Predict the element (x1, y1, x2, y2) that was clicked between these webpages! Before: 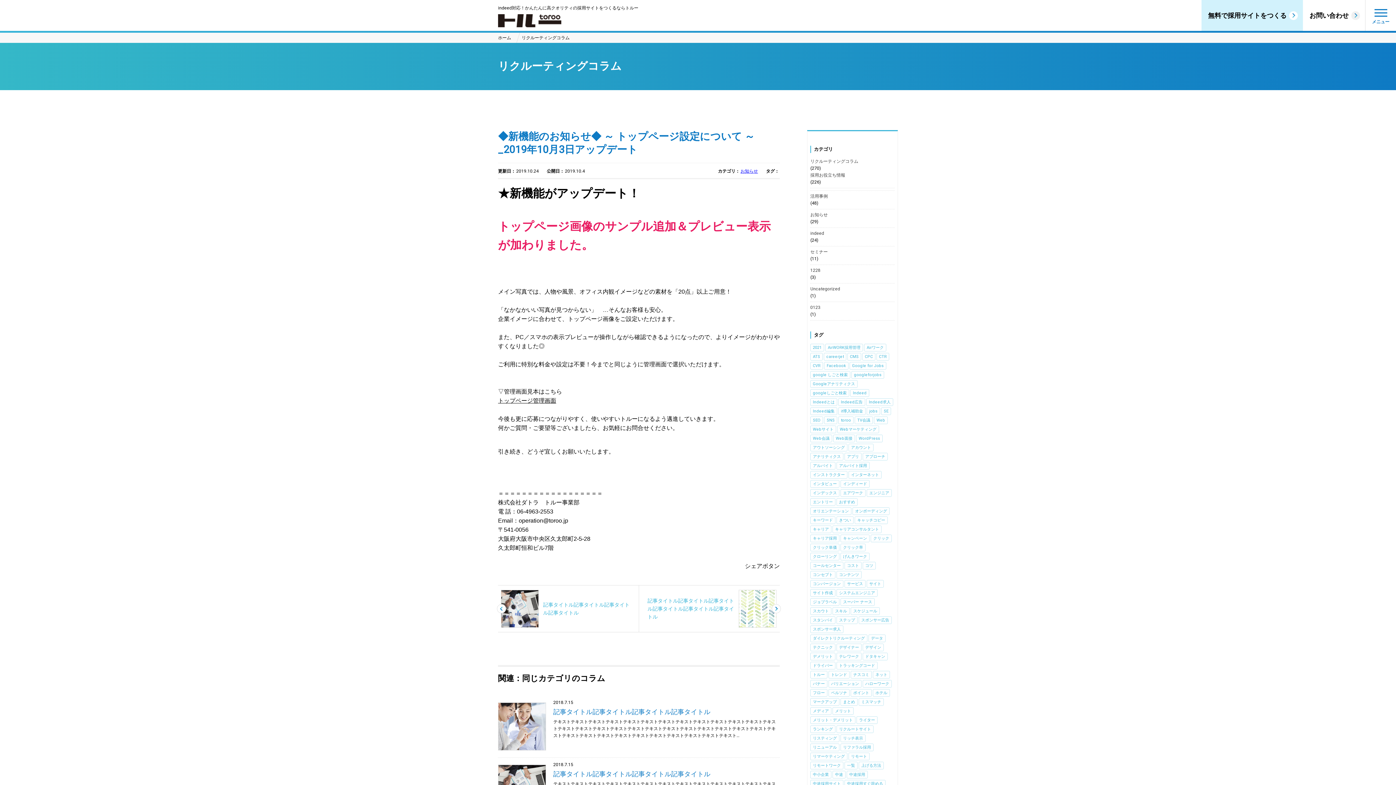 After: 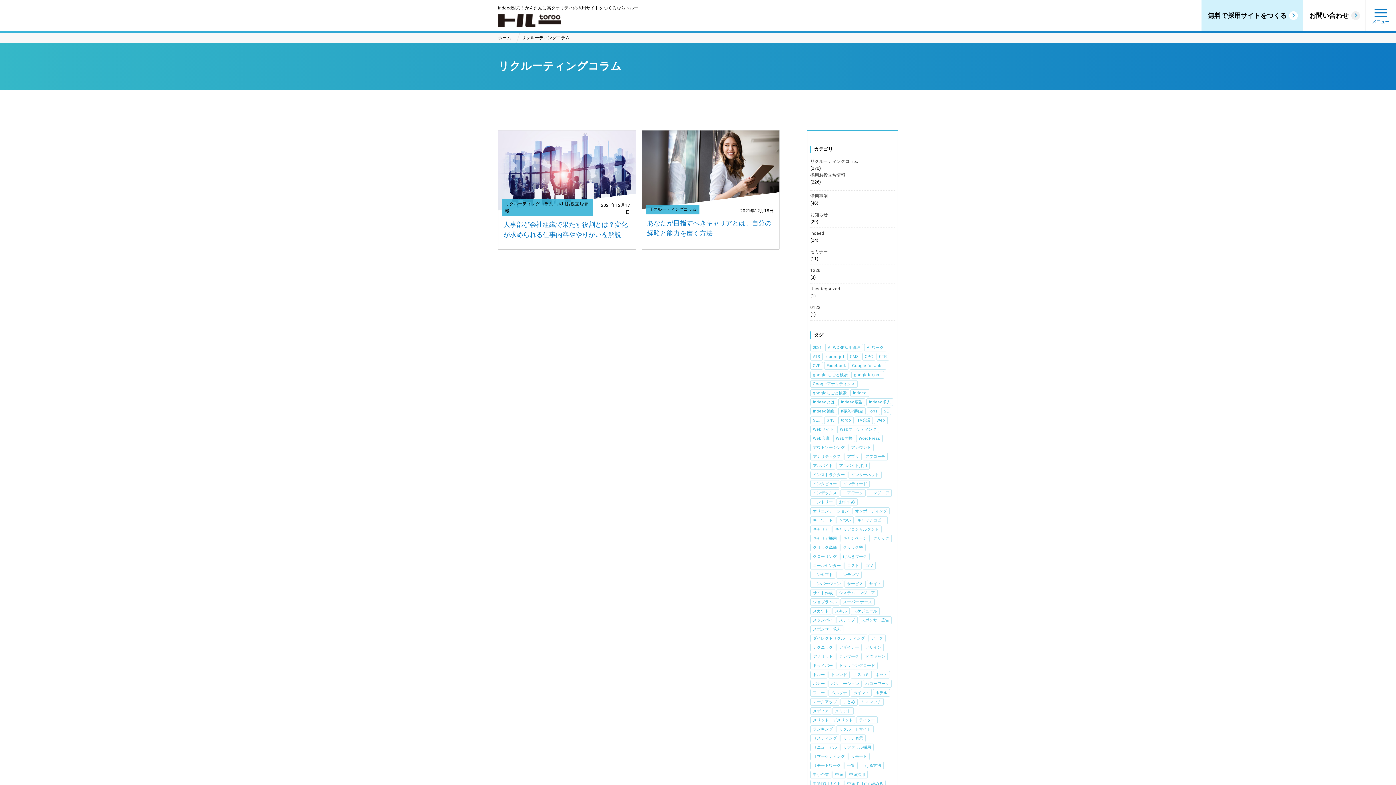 Action: label: キャリア bbox: (810, 525, 831, 533)